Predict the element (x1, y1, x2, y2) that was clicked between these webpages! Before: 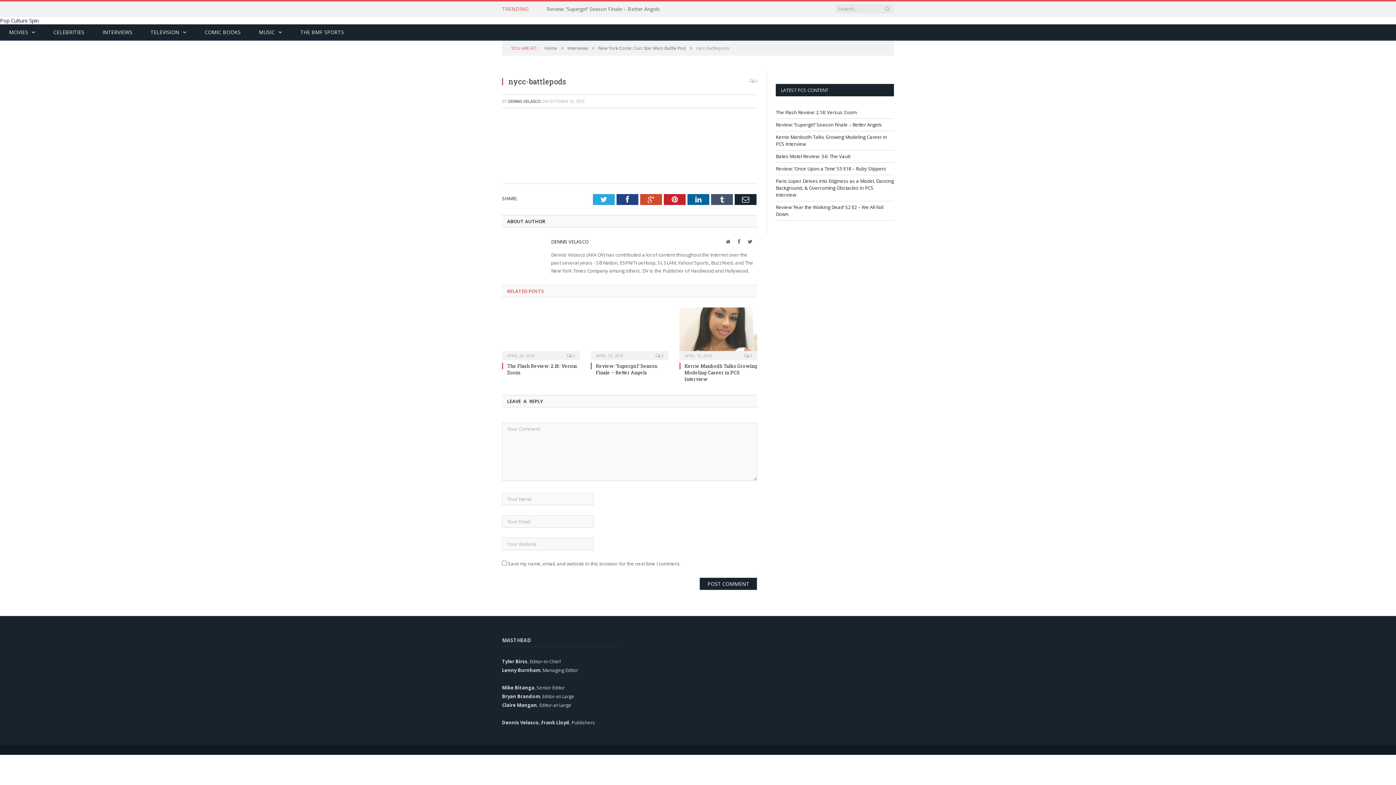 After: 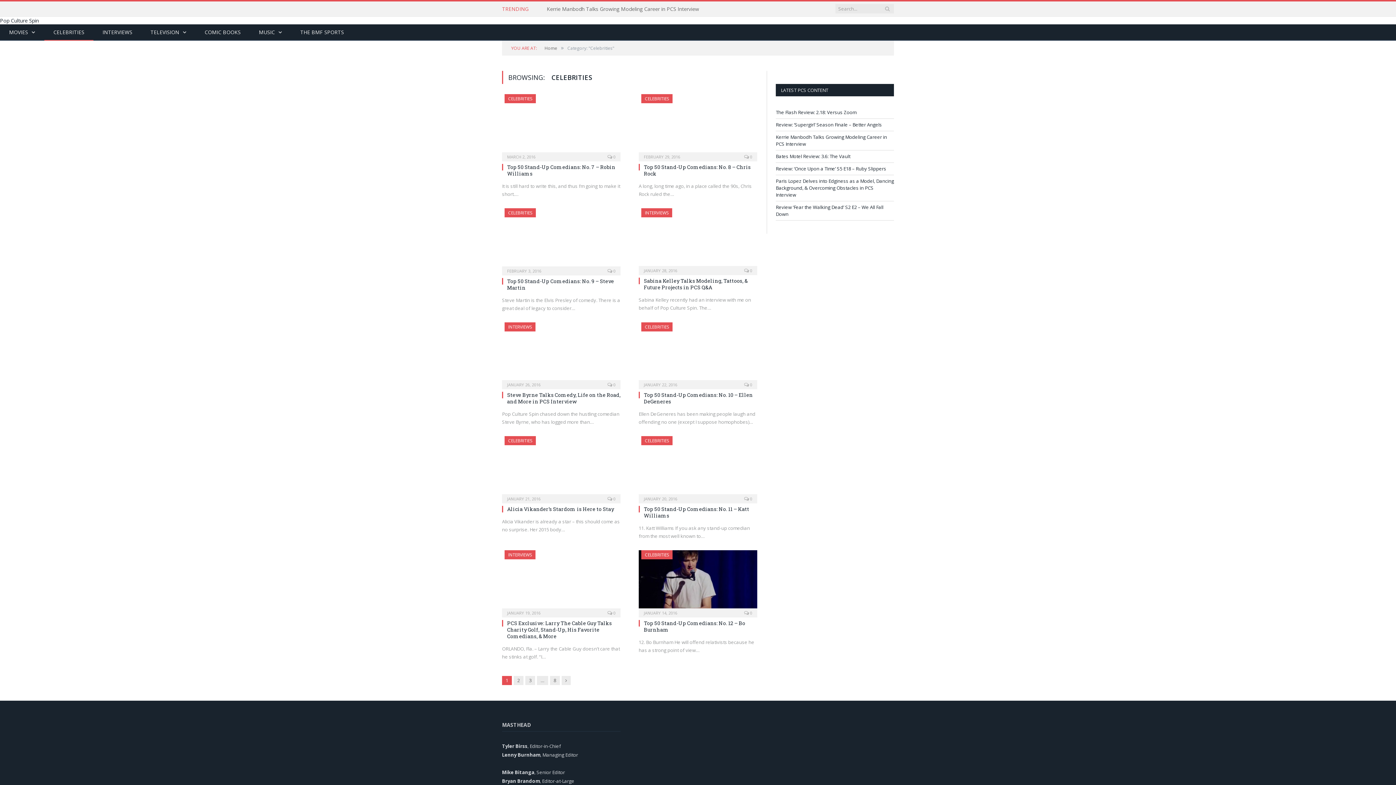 Action: bbox: (44, 24, 93, 40) label: CELEBRITIES